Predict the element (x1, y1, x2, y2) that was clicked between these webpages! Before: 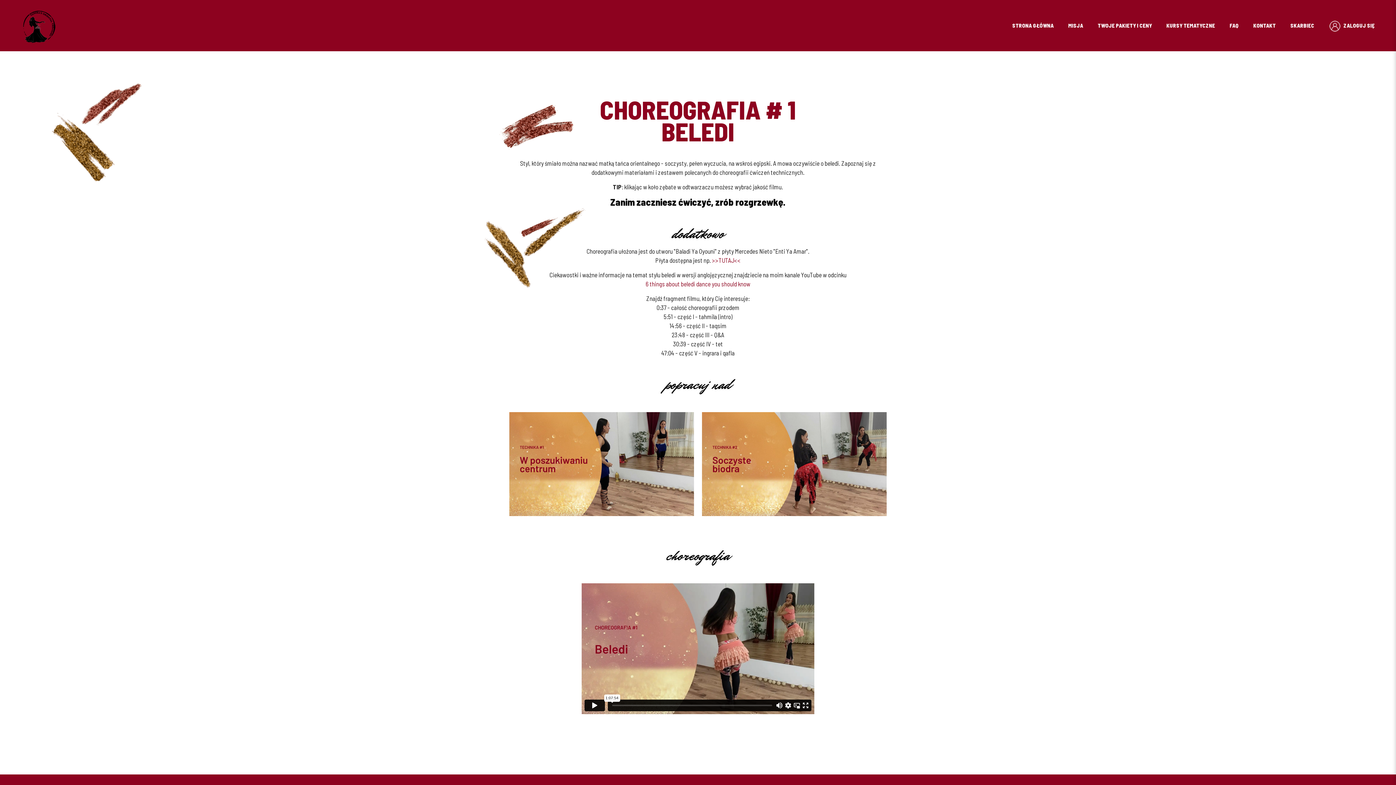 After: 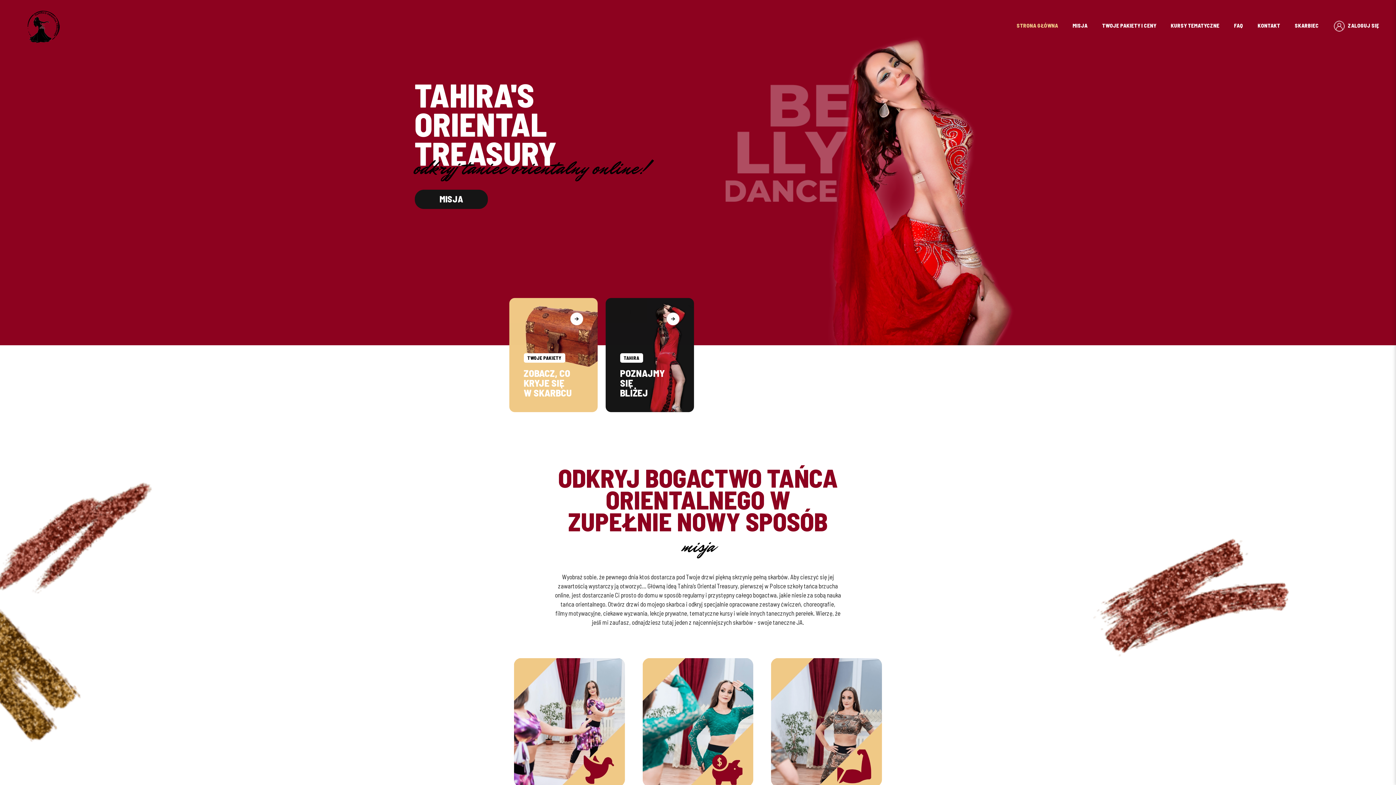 Action: bbox: (21, 0, 57, 50)